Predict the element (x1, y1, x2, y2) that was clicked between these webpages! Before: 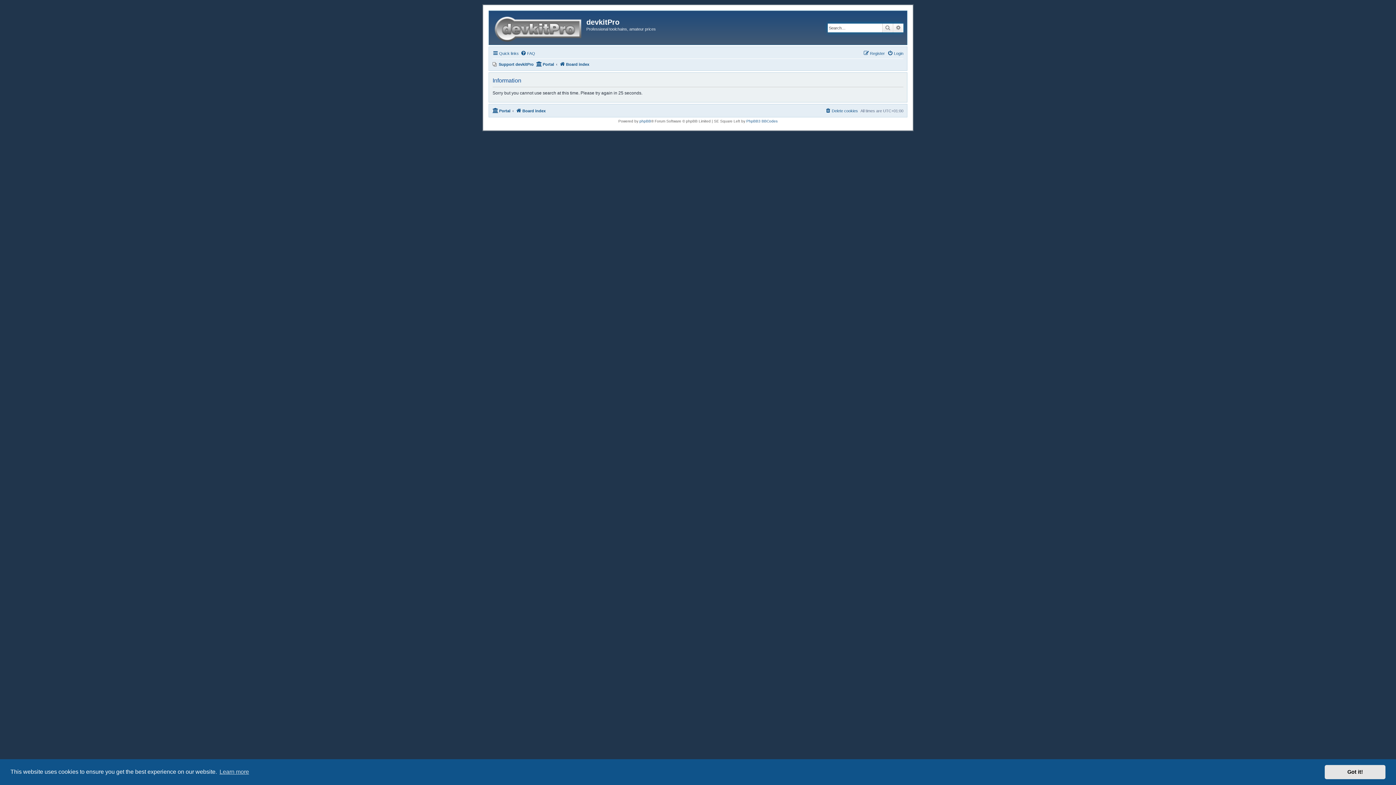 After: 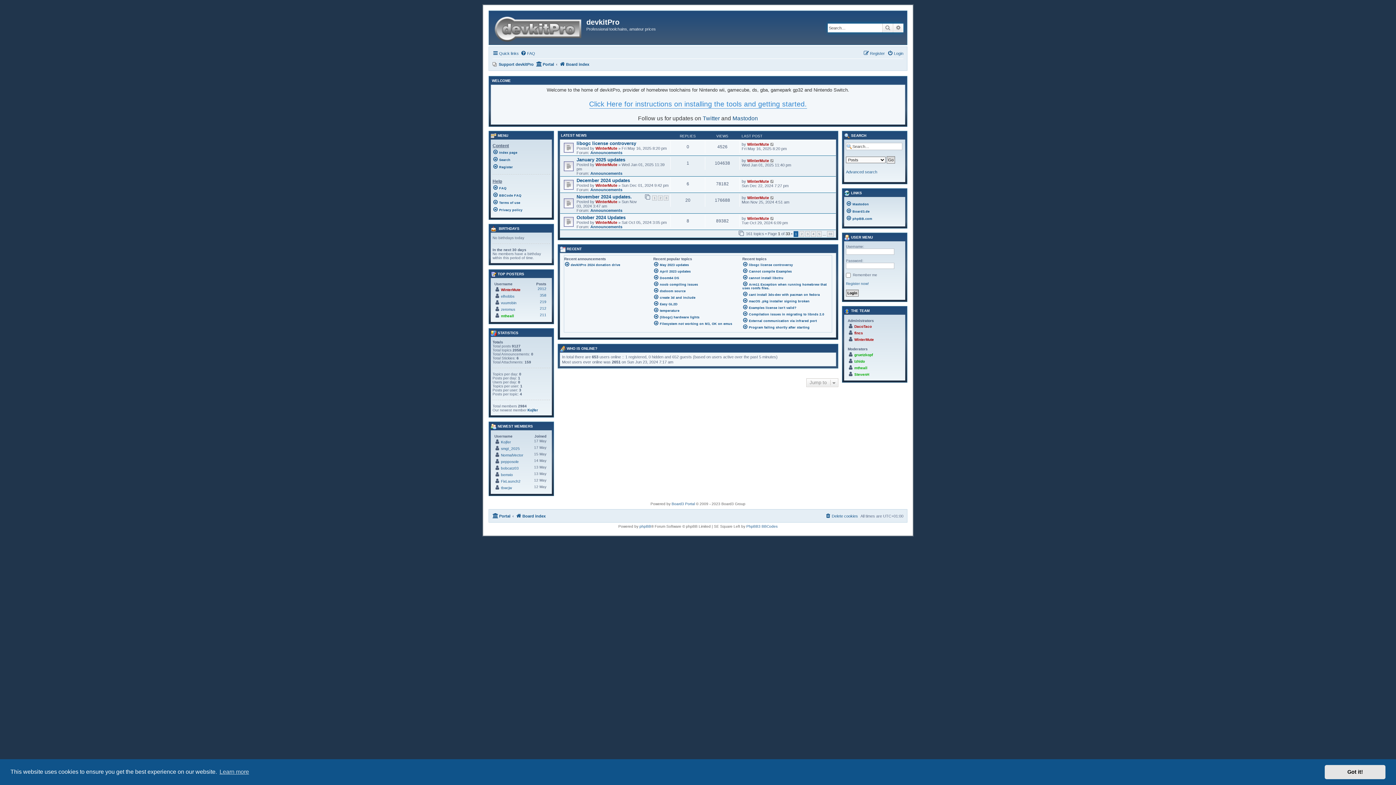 Action: bbox: (536, 60, 554, 68) label: Portal